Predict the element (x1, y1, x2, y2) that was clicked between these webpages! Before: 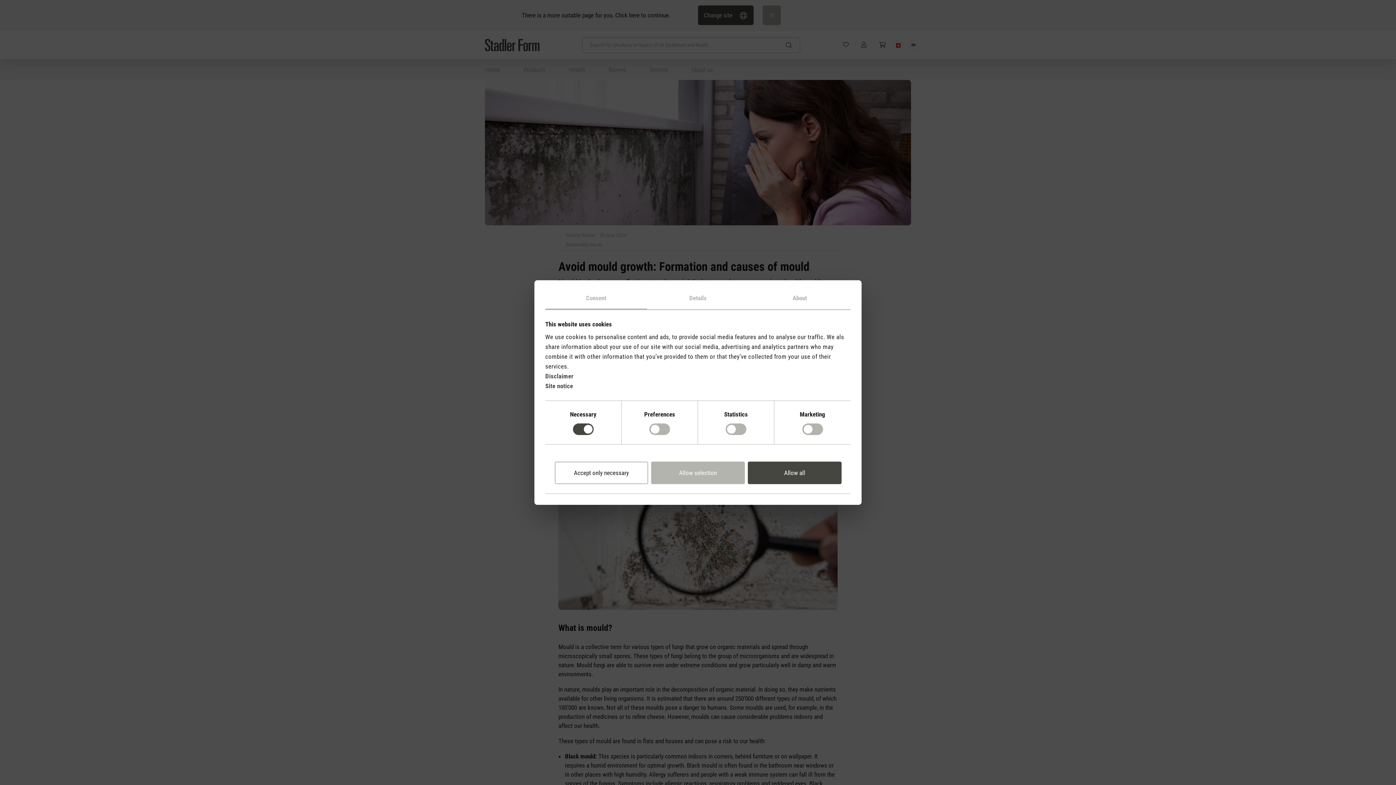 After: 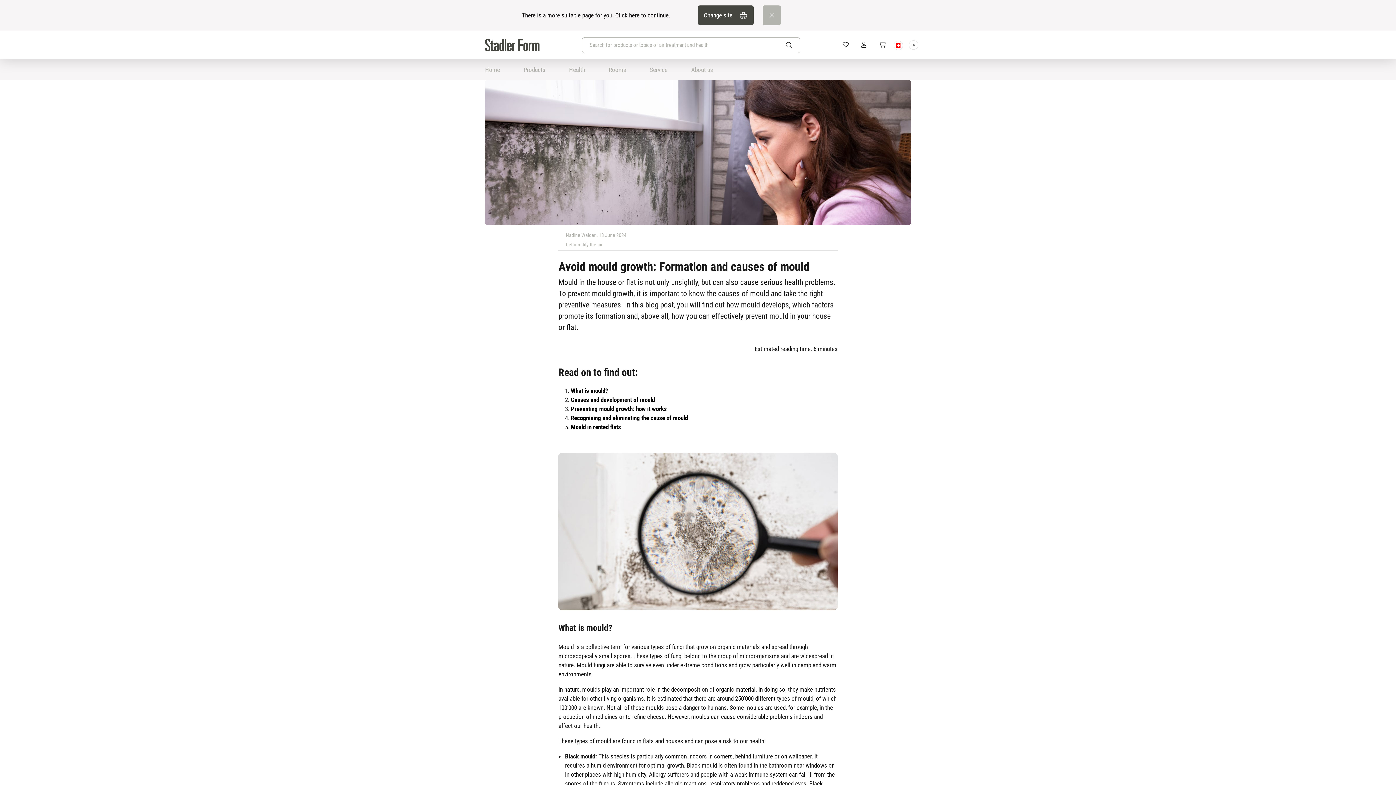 Action: bbox: (554, 461, 648, 484) label: Accept only necessary